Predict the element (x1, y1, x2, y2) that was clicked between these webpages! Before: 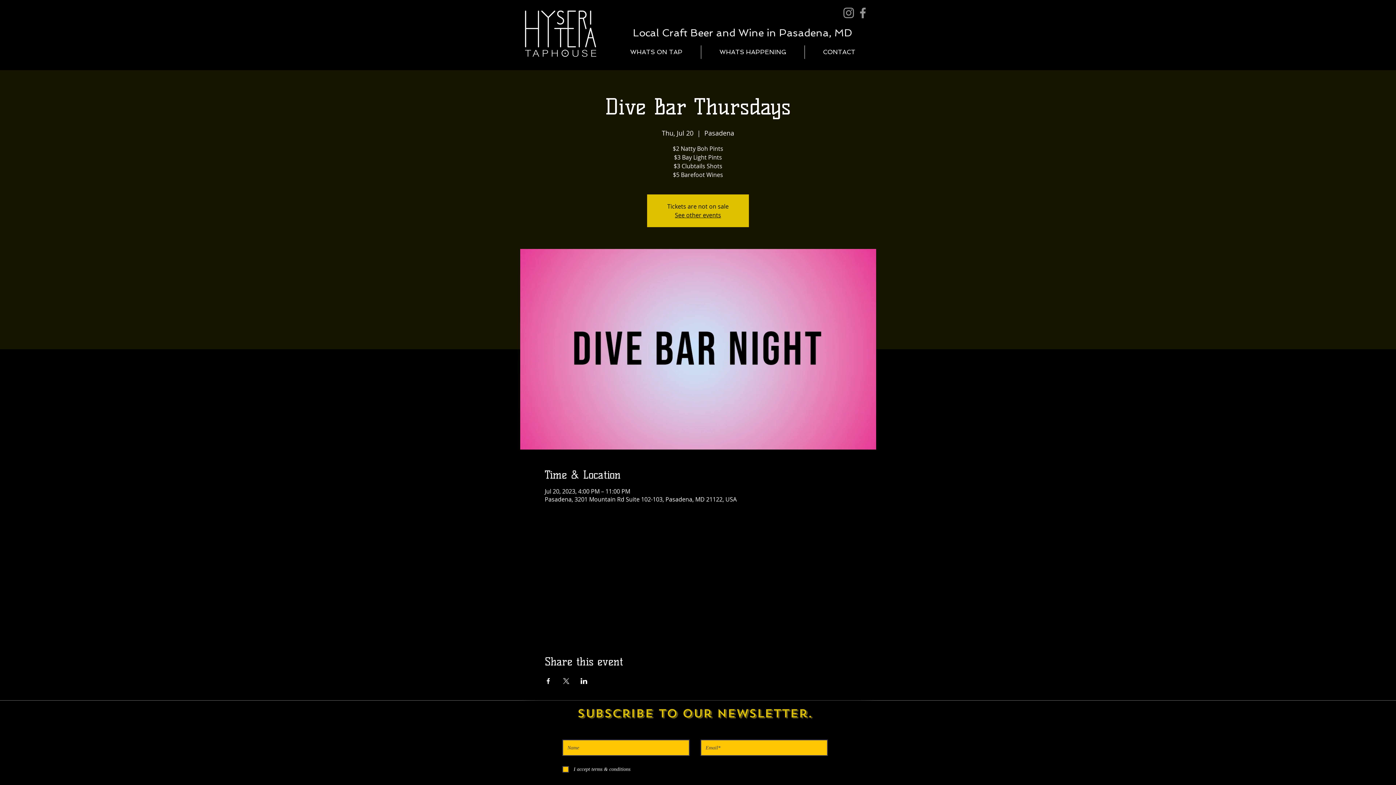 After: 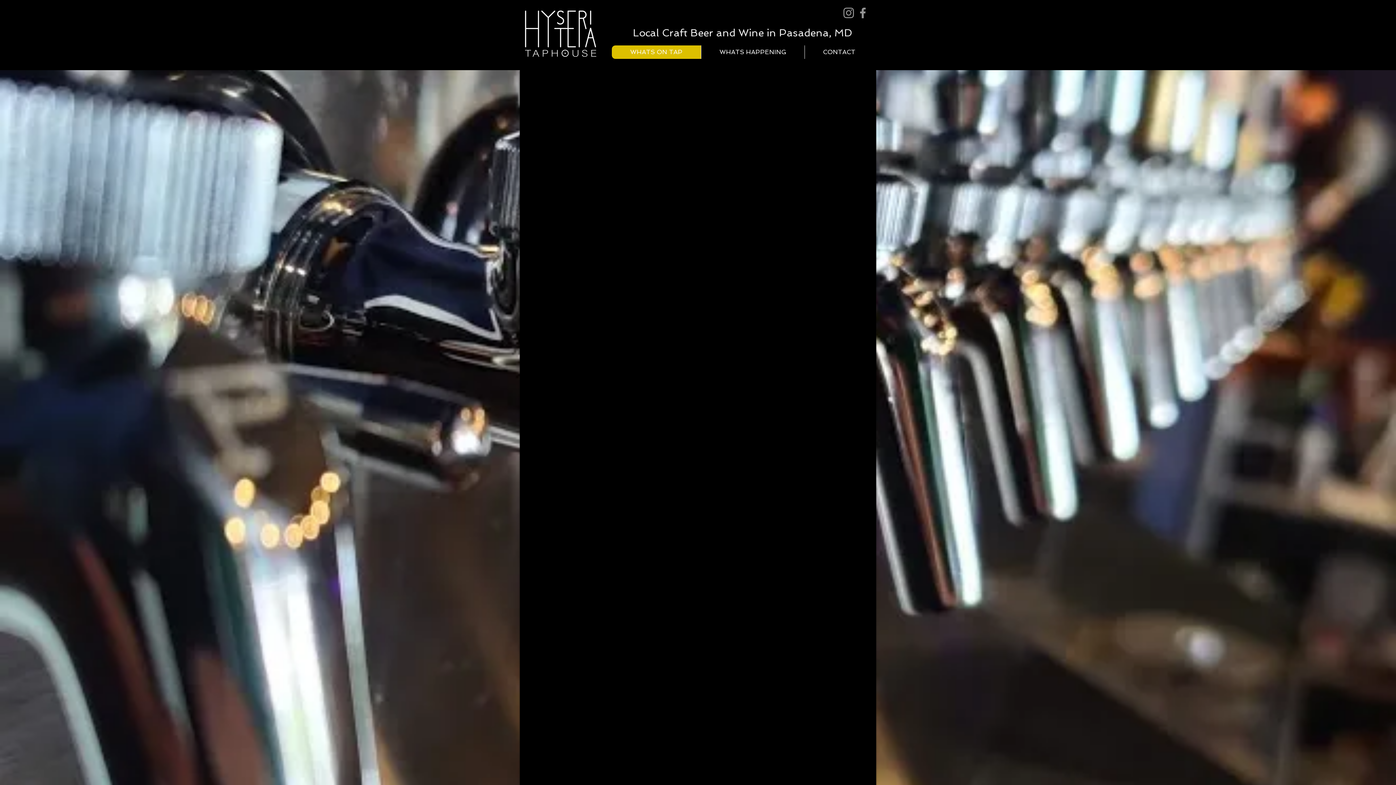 Action: bbox: (612, 45, 701, 58) label: WHATS ON TAP